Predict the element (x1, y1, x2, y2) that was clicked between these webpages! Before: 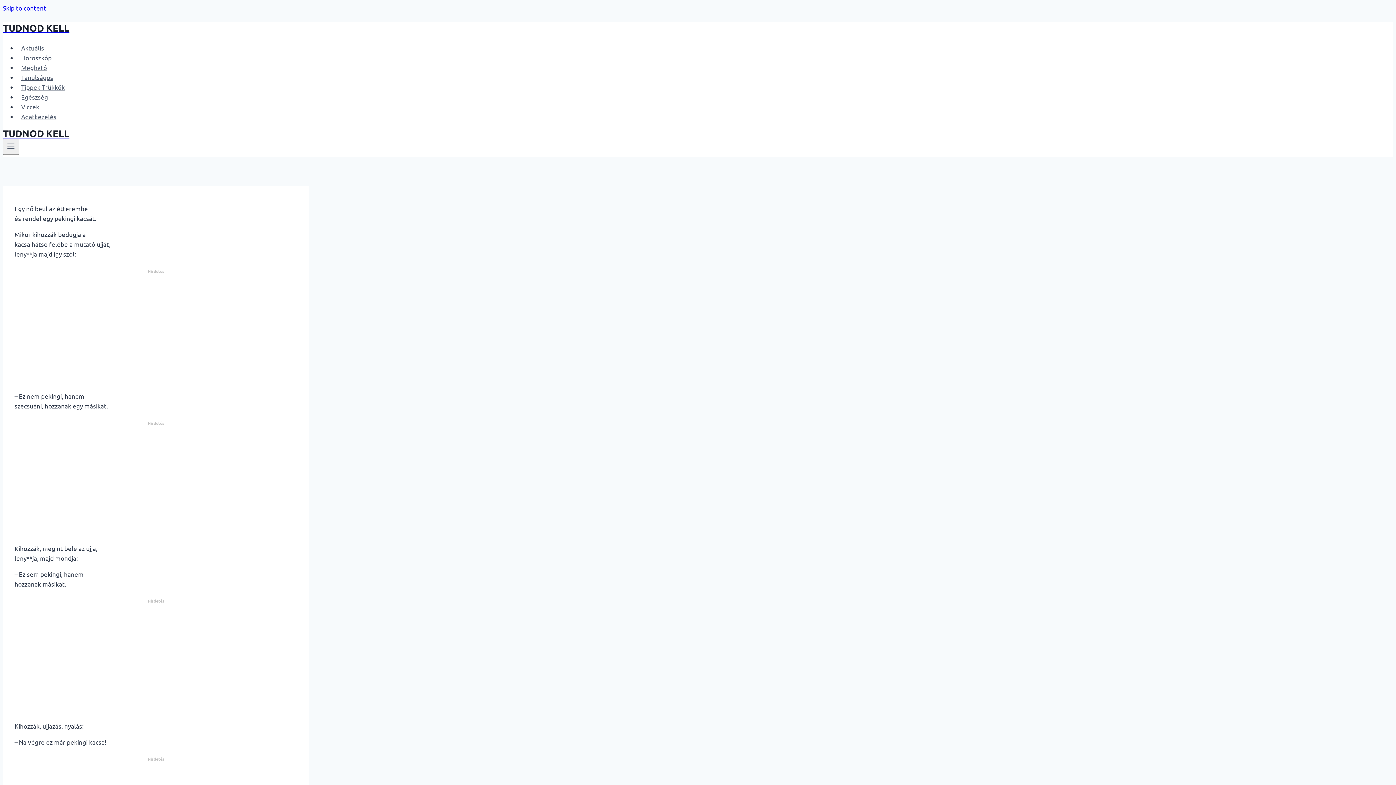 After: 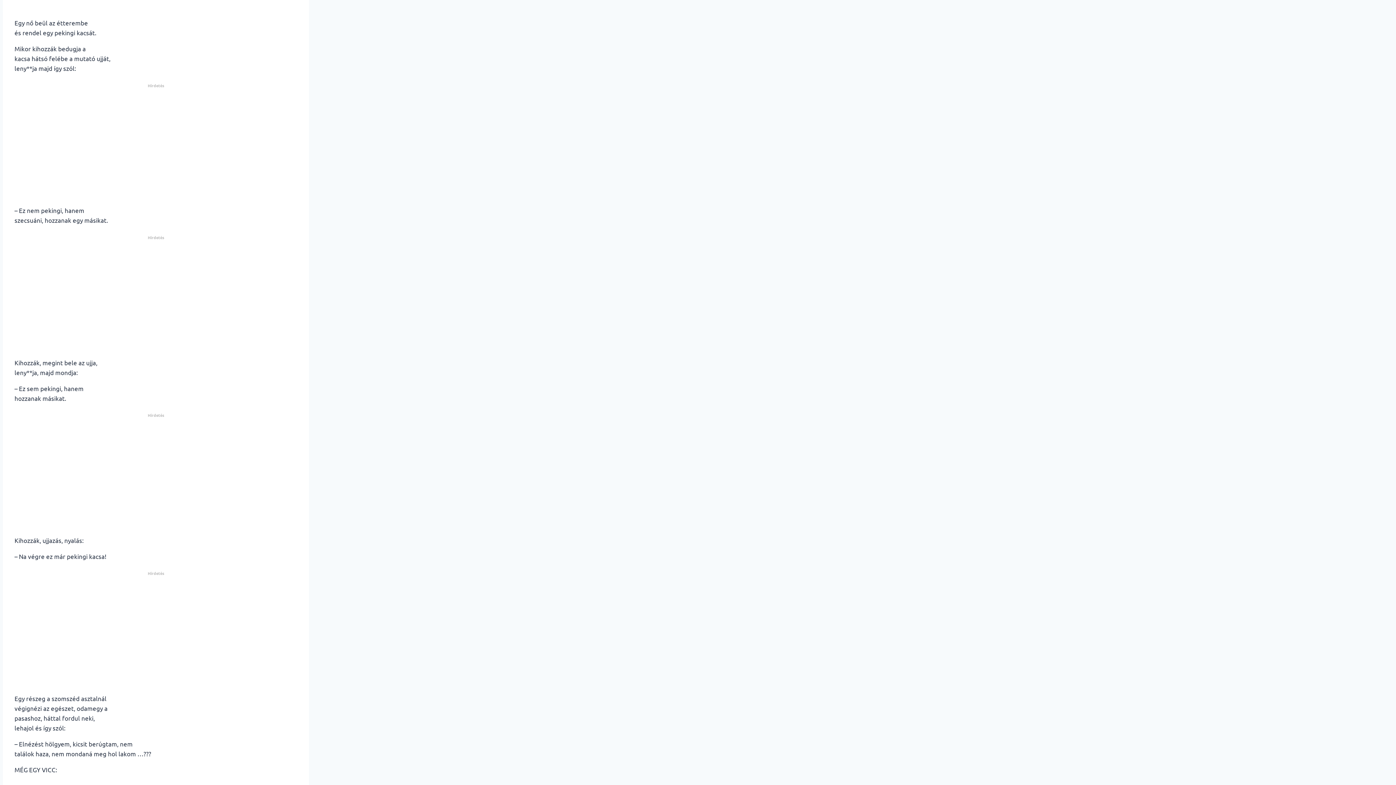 Action: bbox: (2, 4, 46, 11) label: Skip to content